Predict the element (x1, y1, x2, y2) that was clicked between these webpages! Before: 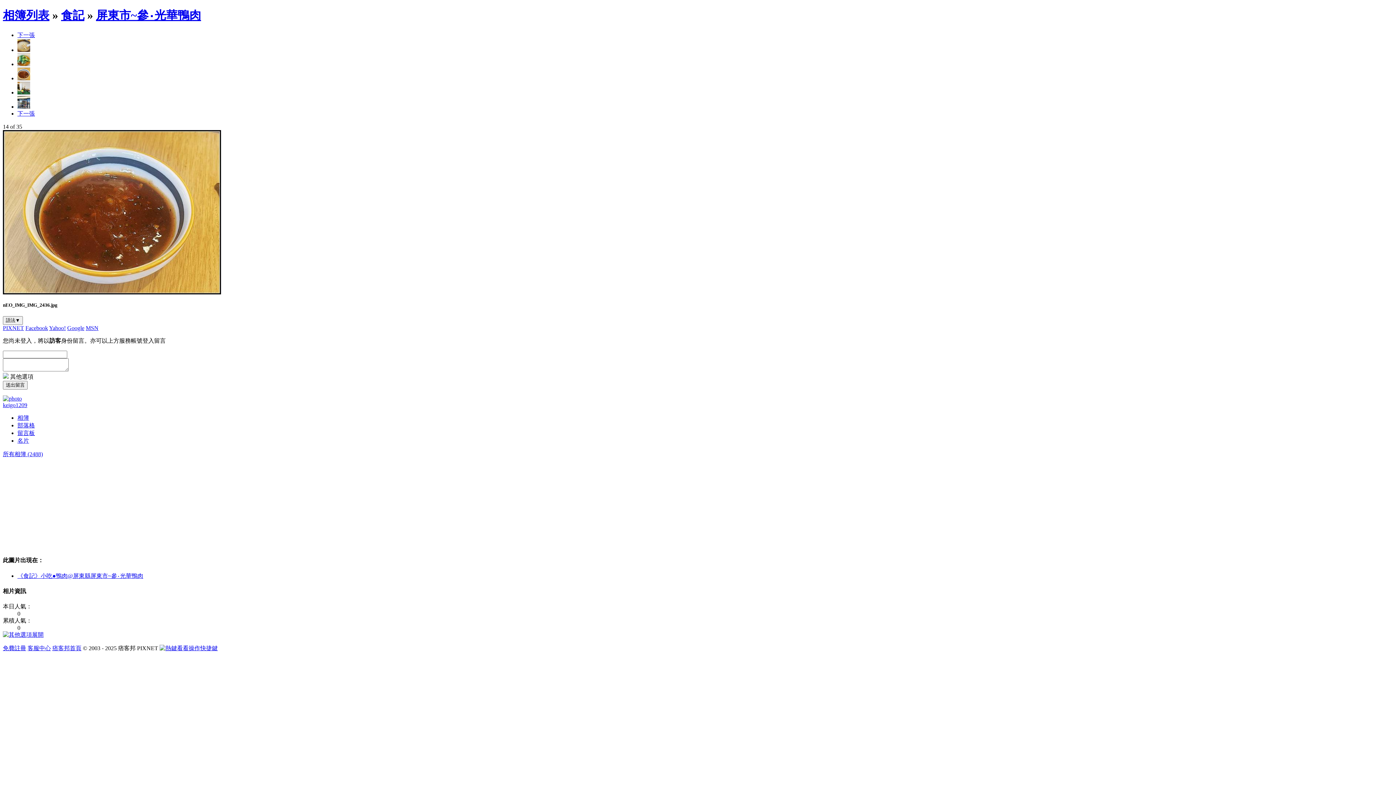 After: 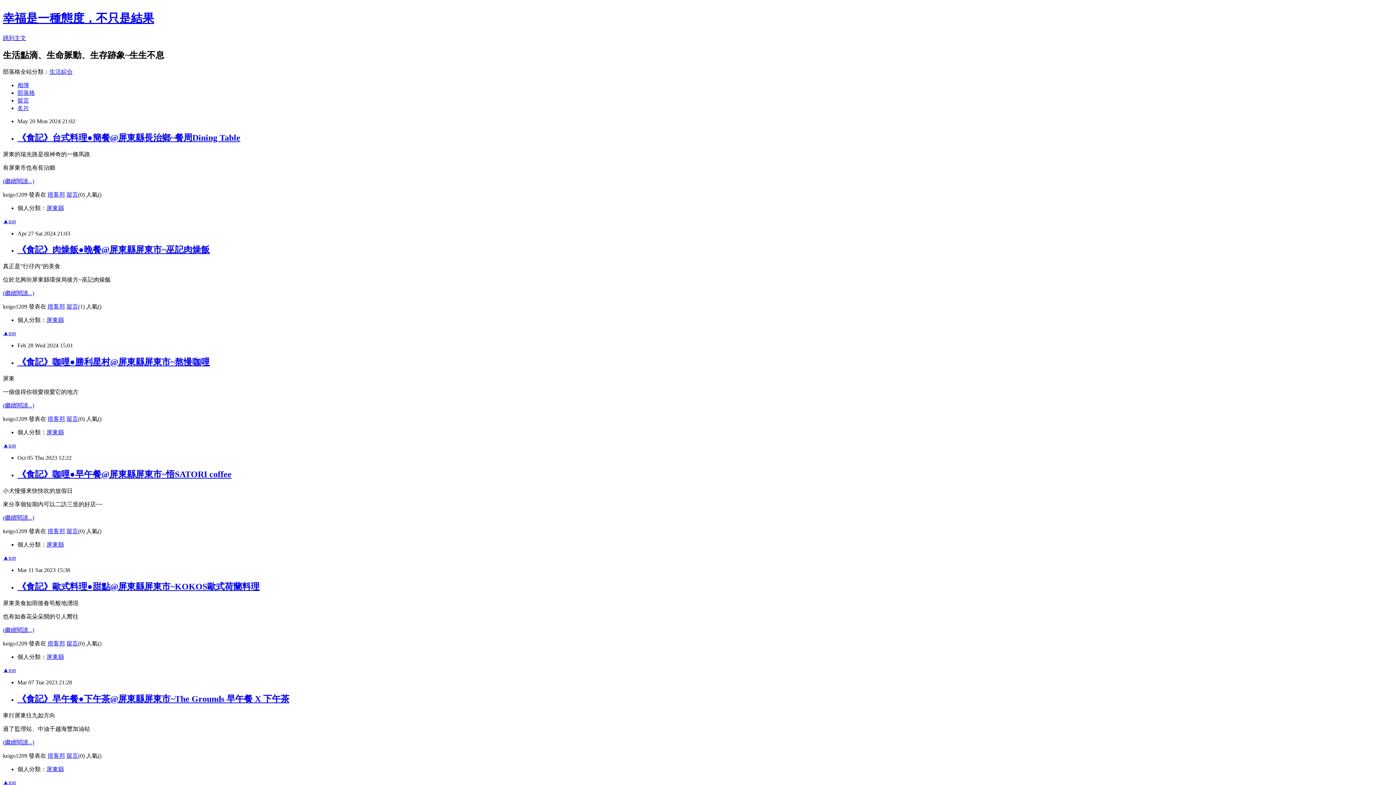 Action: bbox: (17, 430, 34, 436) label: 留言板